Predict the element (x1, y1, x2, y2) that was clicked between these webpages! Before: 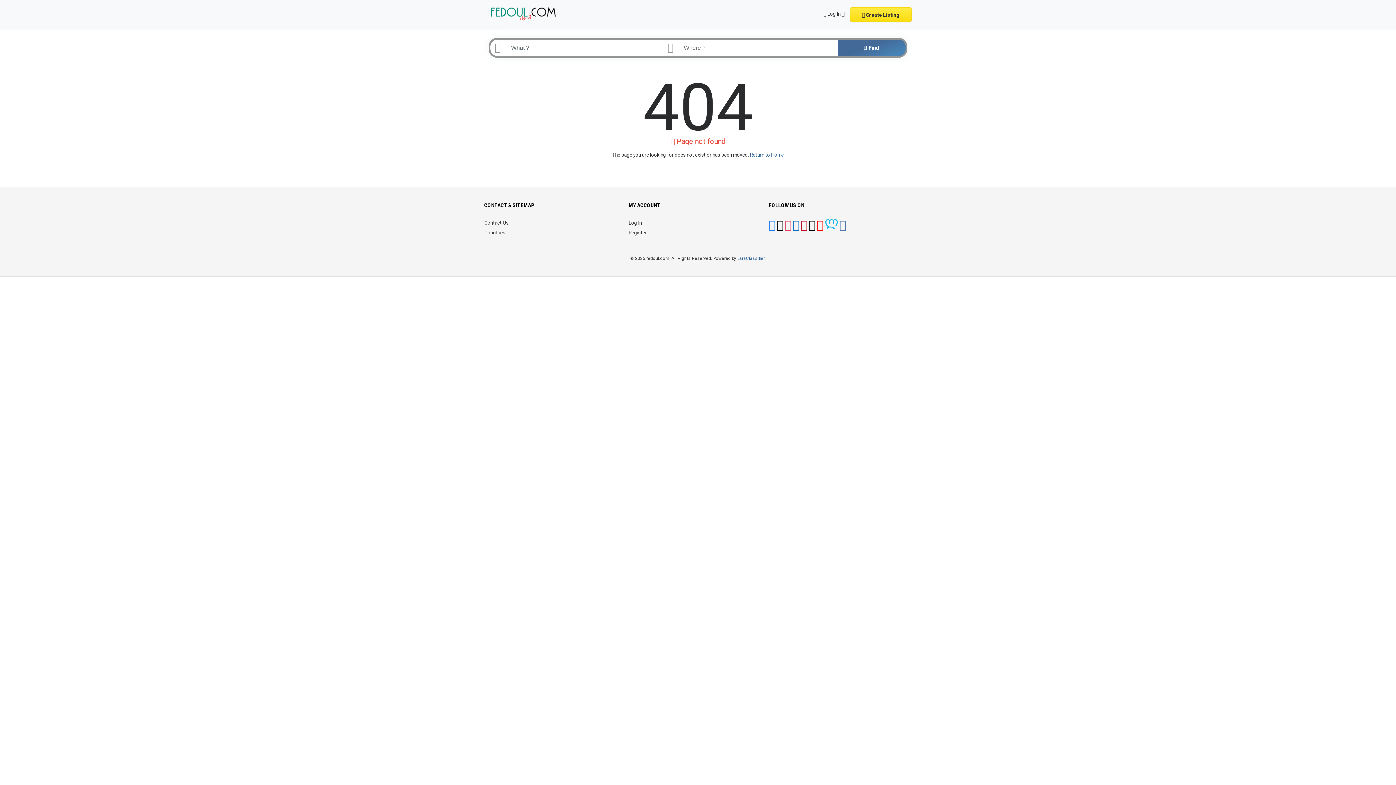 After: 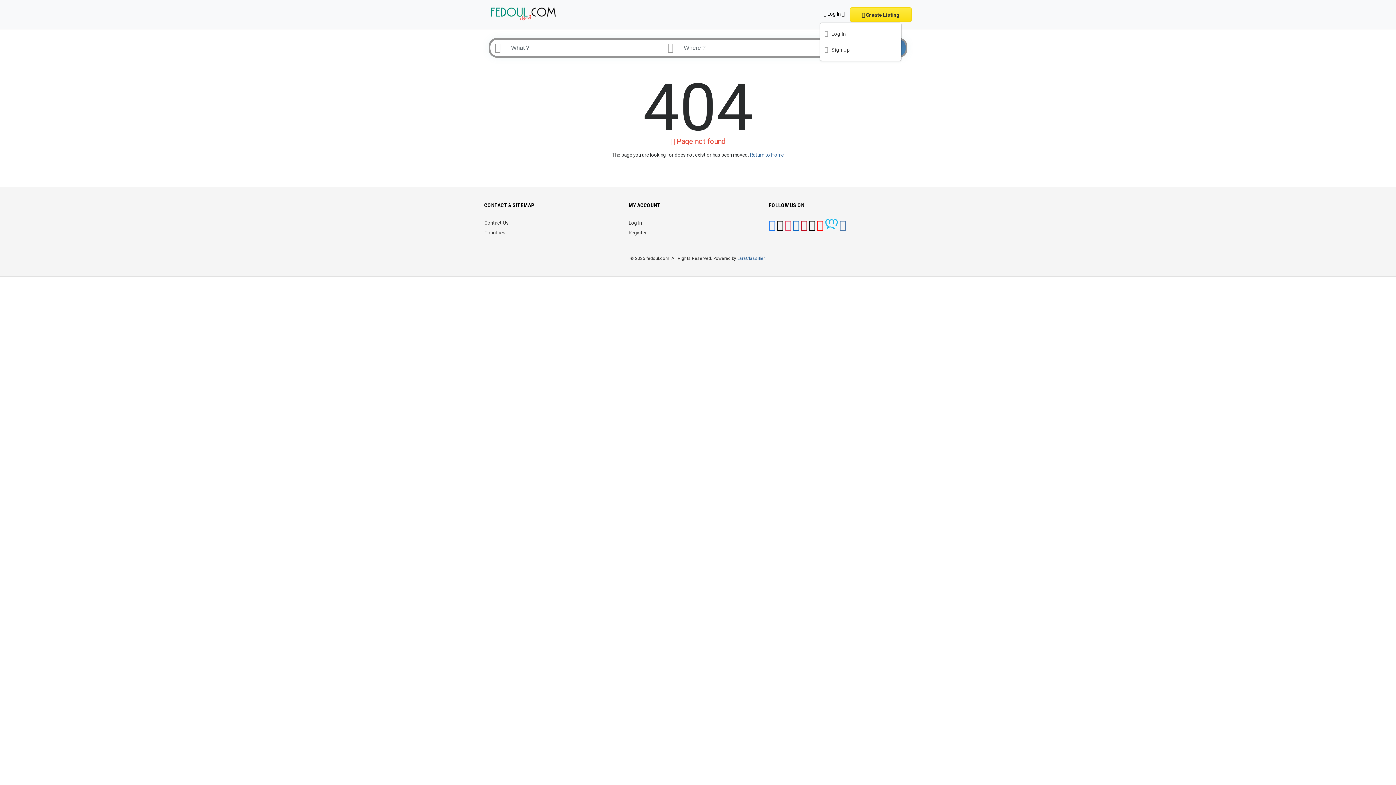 Action: bbox: (819, 7, 848, 21) label:  Log In 